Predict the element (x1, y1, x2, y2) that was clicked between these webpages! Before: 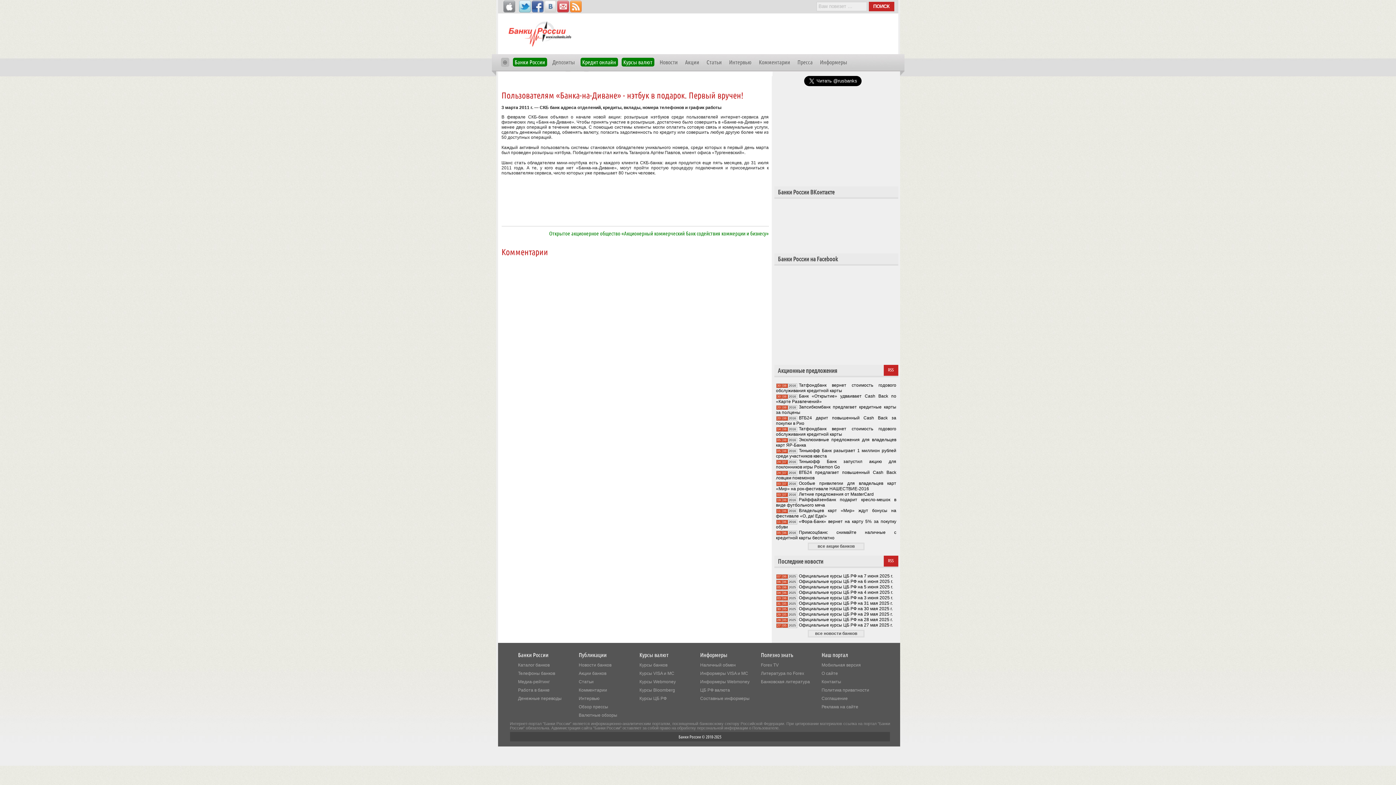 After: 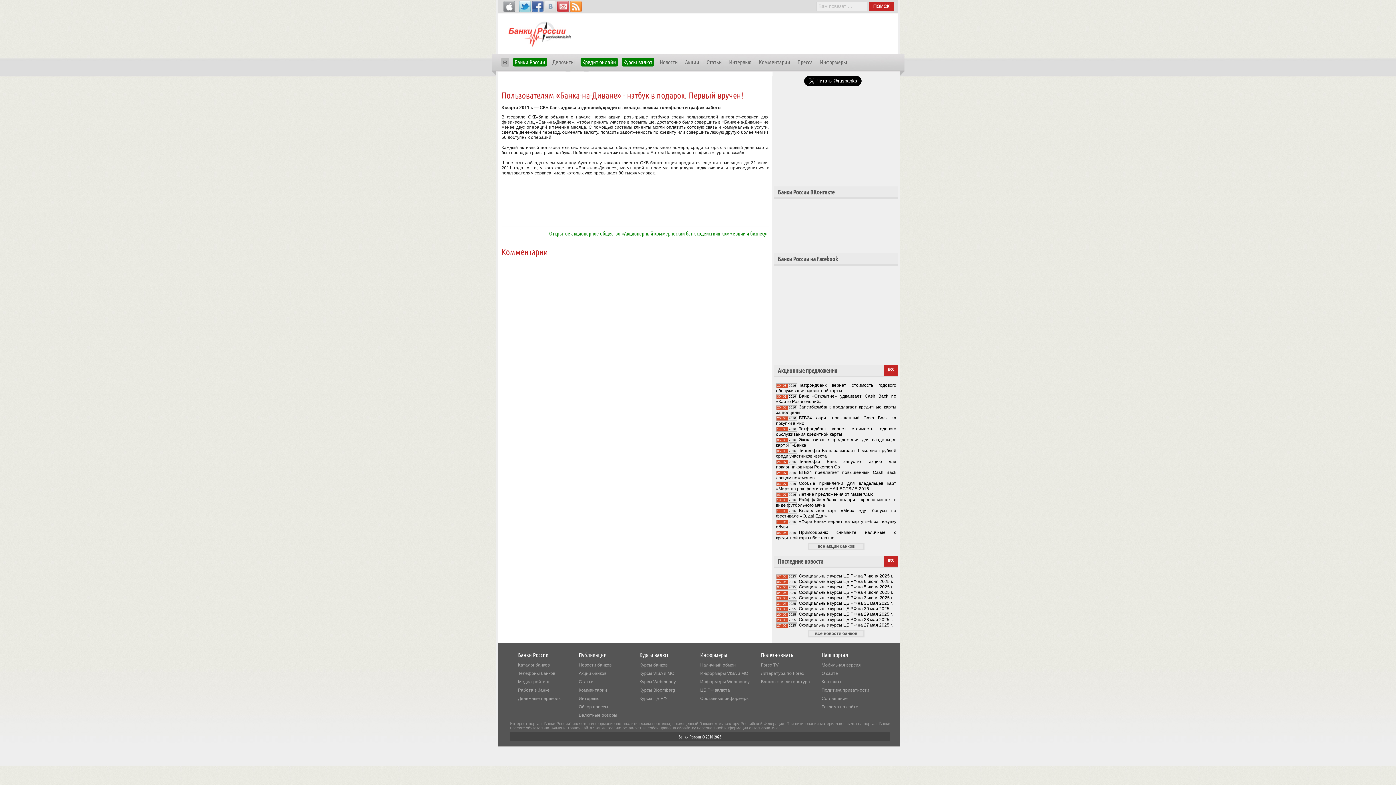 Action: bbox: (544, 0, 556, 12)